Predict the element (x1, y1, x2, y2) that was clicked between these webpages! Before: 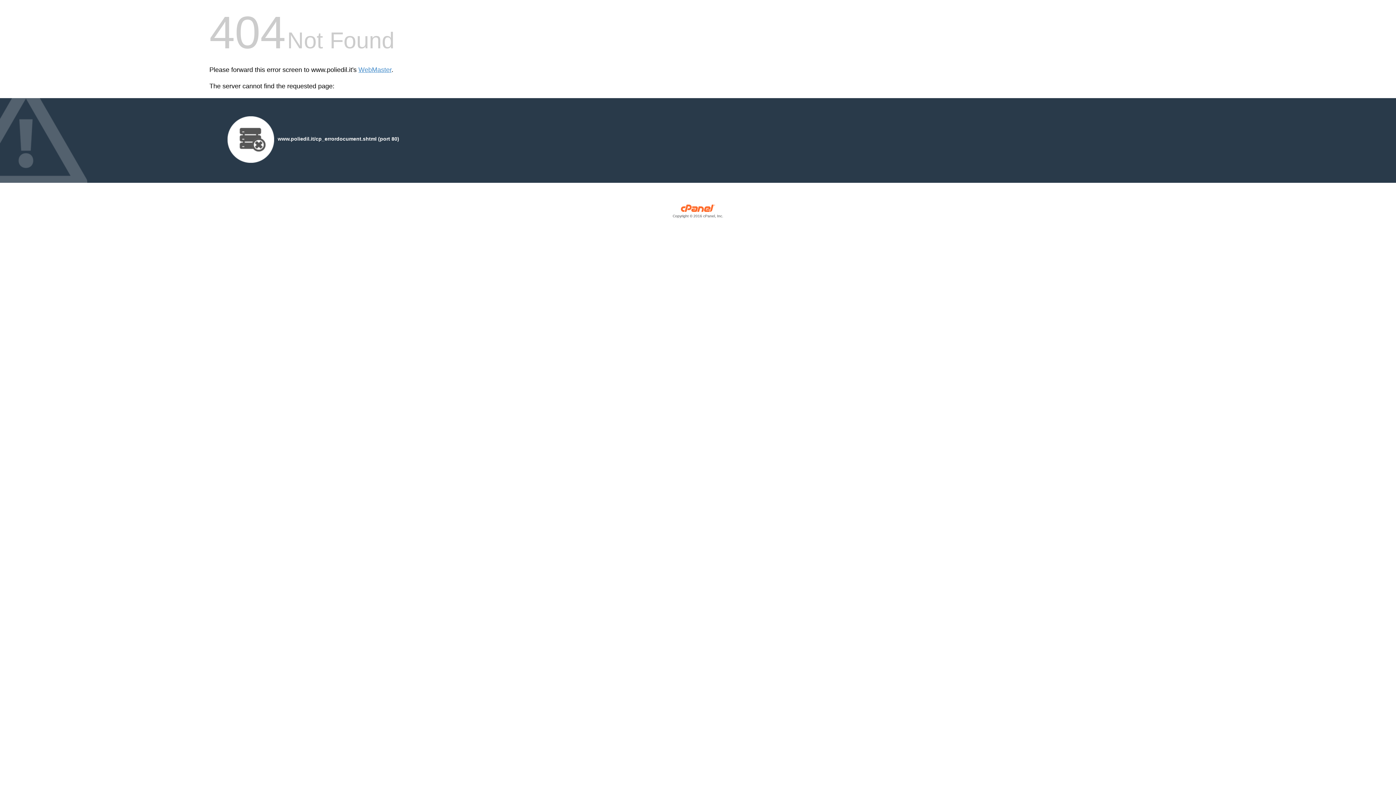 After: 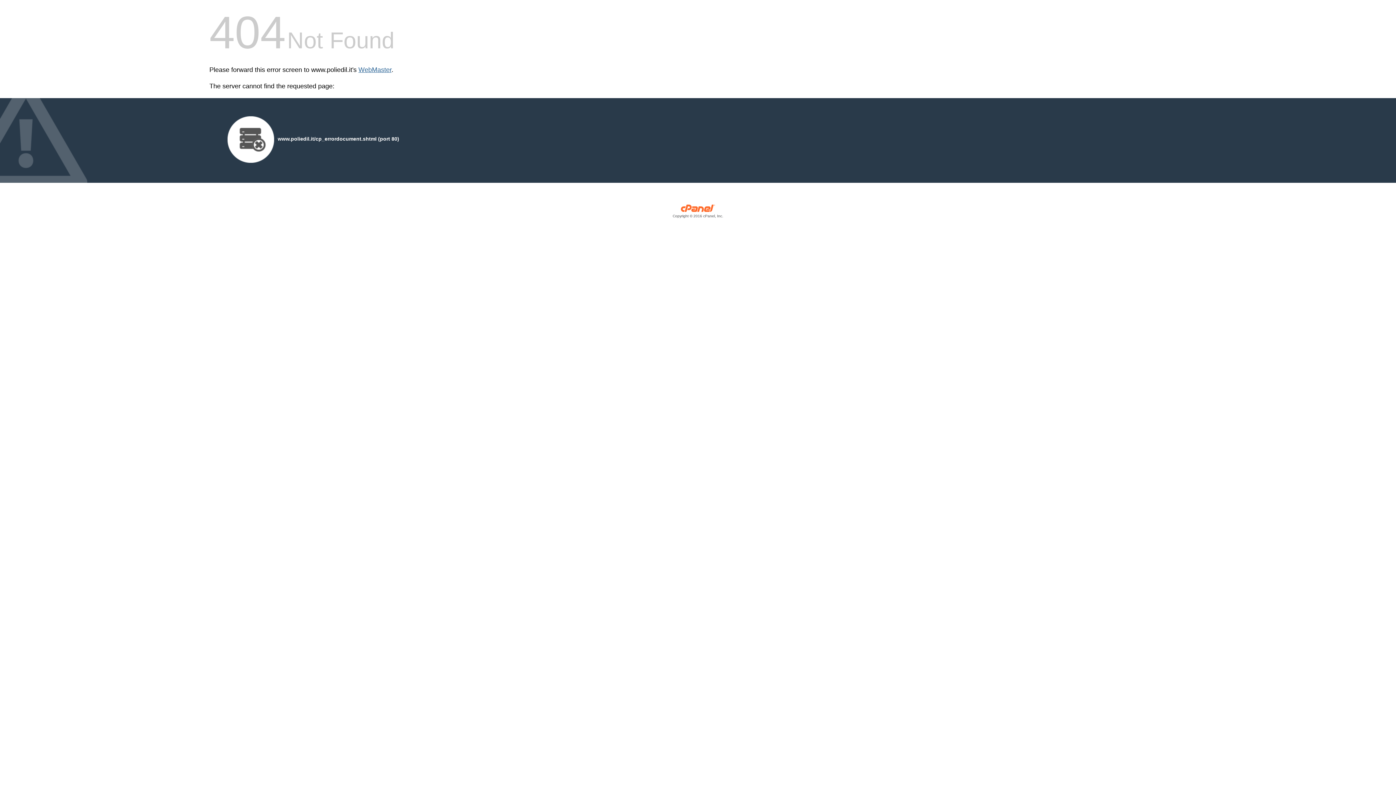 Action: bbox: (358, 66, 391, 73) label: WebMaster